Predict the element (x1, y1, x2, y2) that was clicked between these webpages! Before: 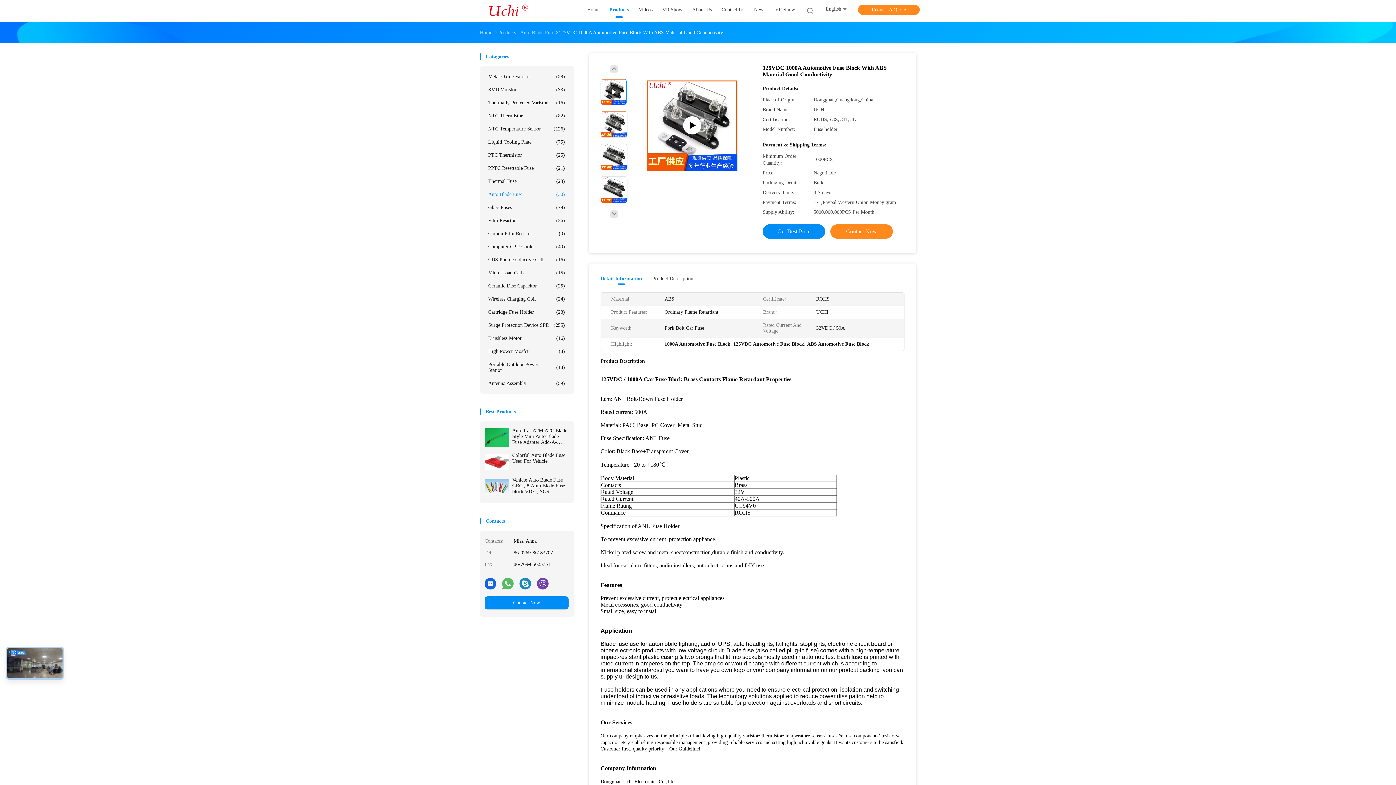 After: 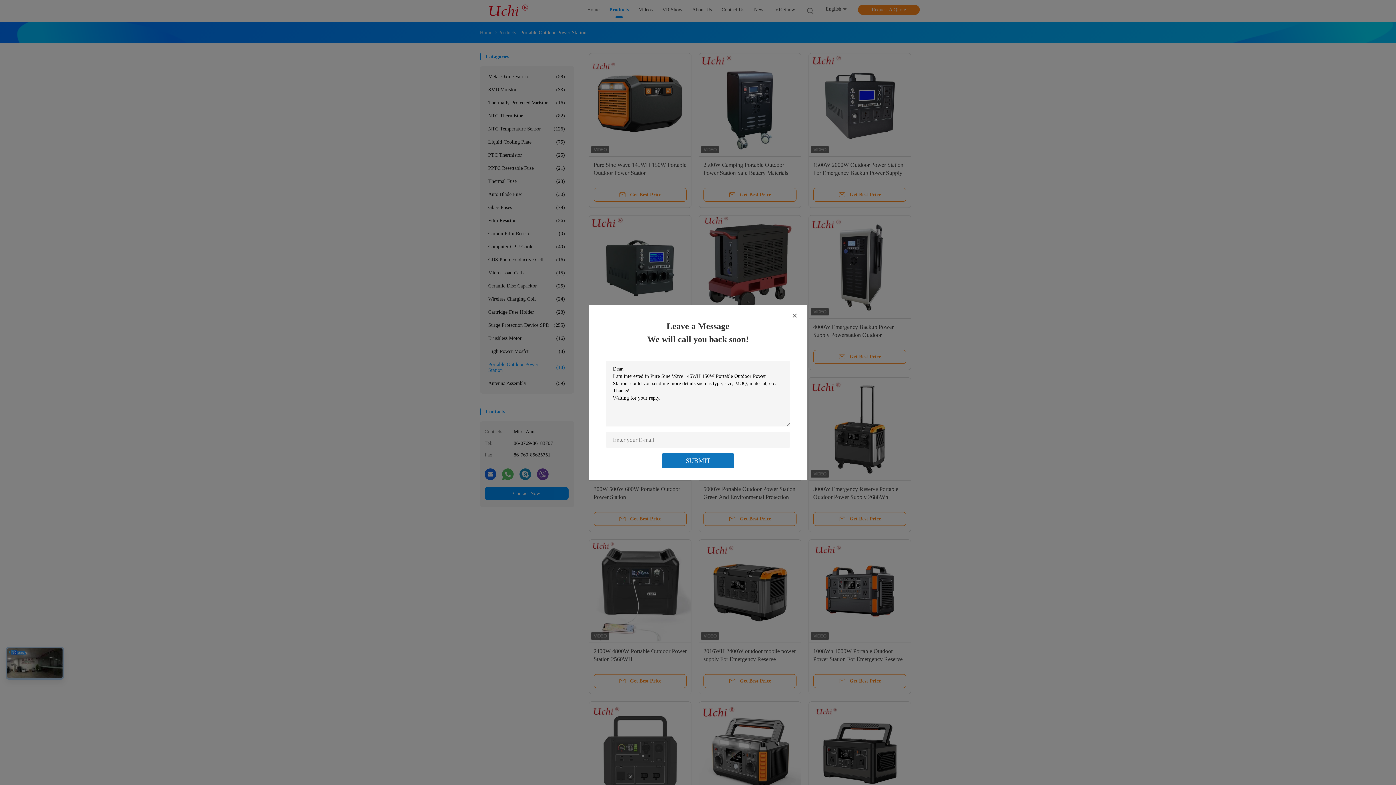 Action: label: Portable Outdoor Power Station
(18) bbox: (484, 358, 568, 377)